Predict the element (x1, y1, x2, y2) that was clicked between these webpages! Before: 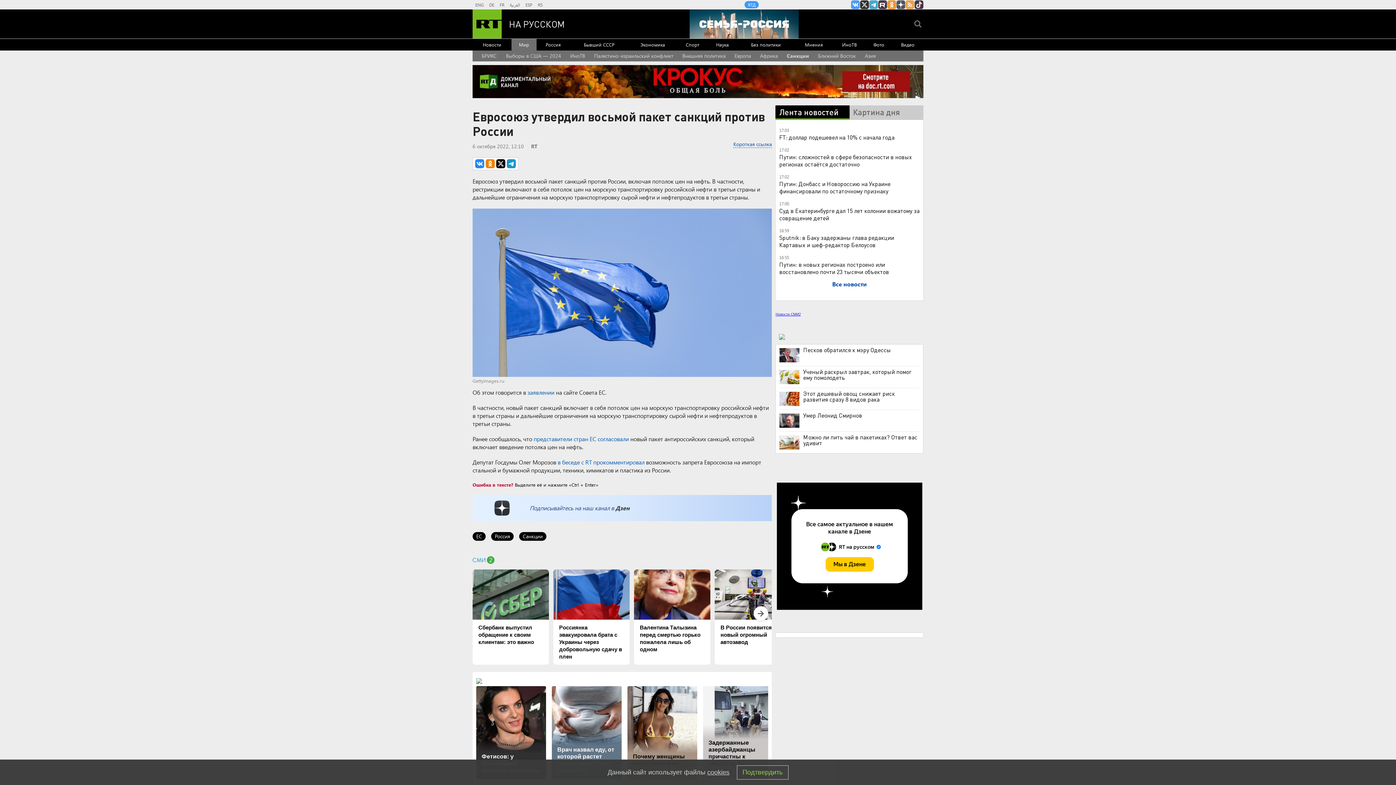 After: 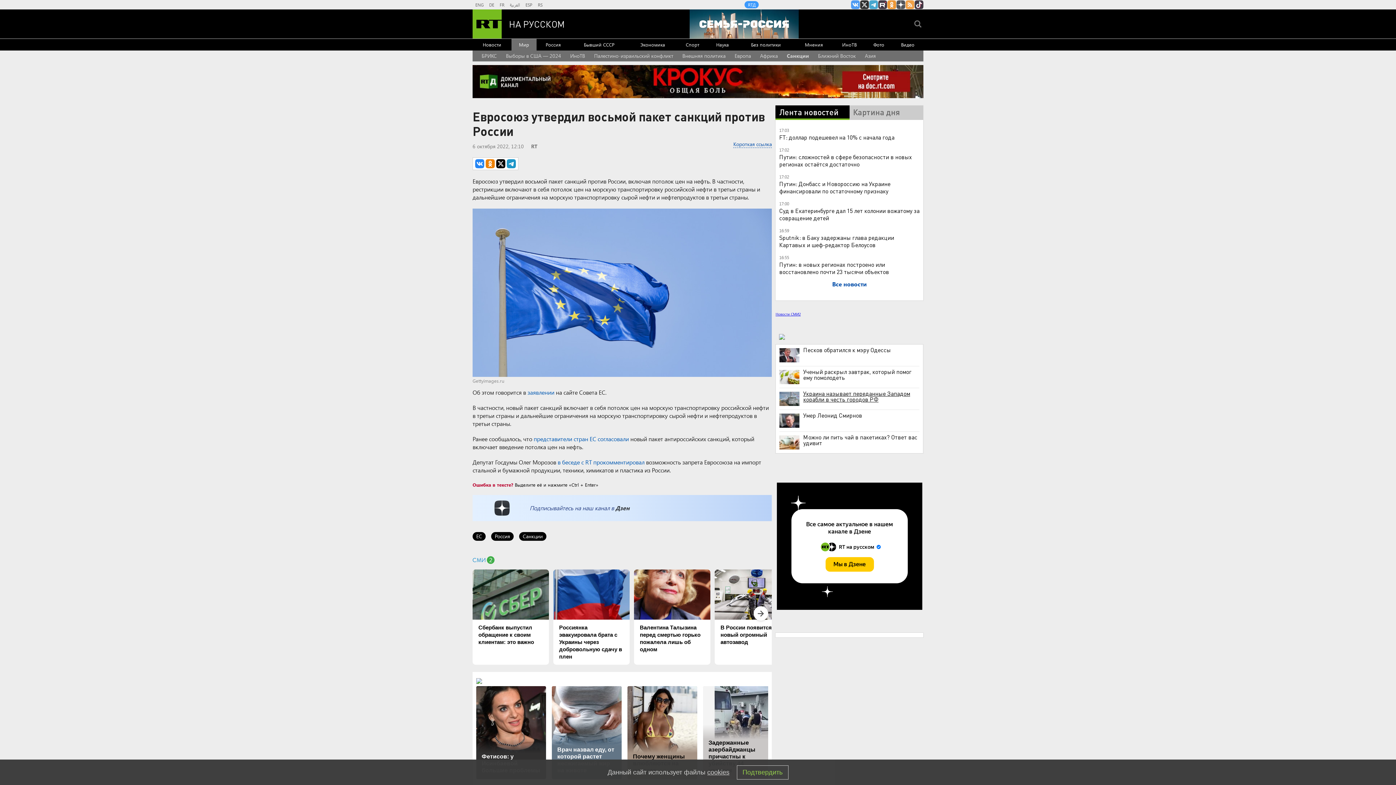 Action: label: Этот дешевый овощ снижает риск развития сразу 8 видов рака bbox: (779, 390, 919, 402)